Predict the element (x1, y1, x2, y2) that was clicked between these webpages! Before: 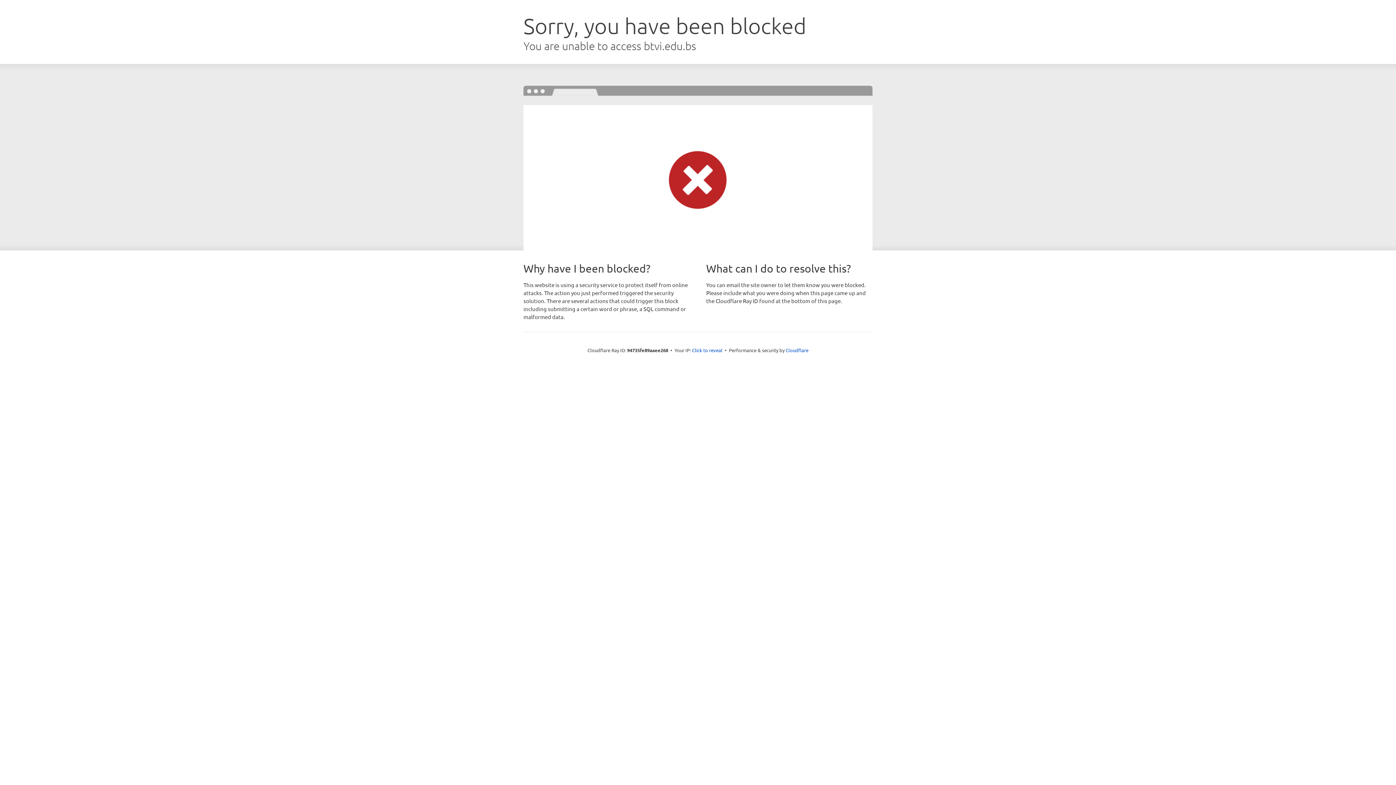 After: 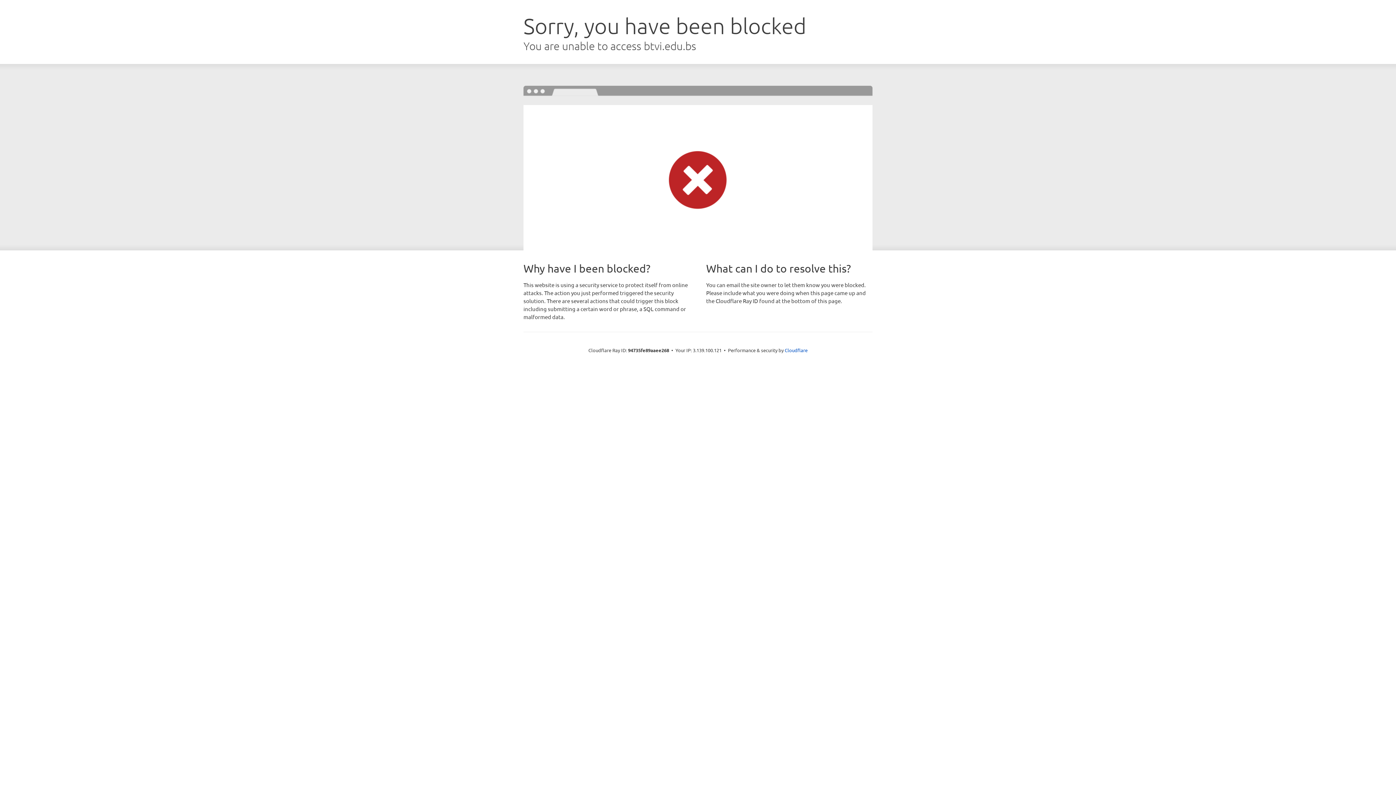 Action: bbox: (692, 346, 722, 353) label: Click to reveal